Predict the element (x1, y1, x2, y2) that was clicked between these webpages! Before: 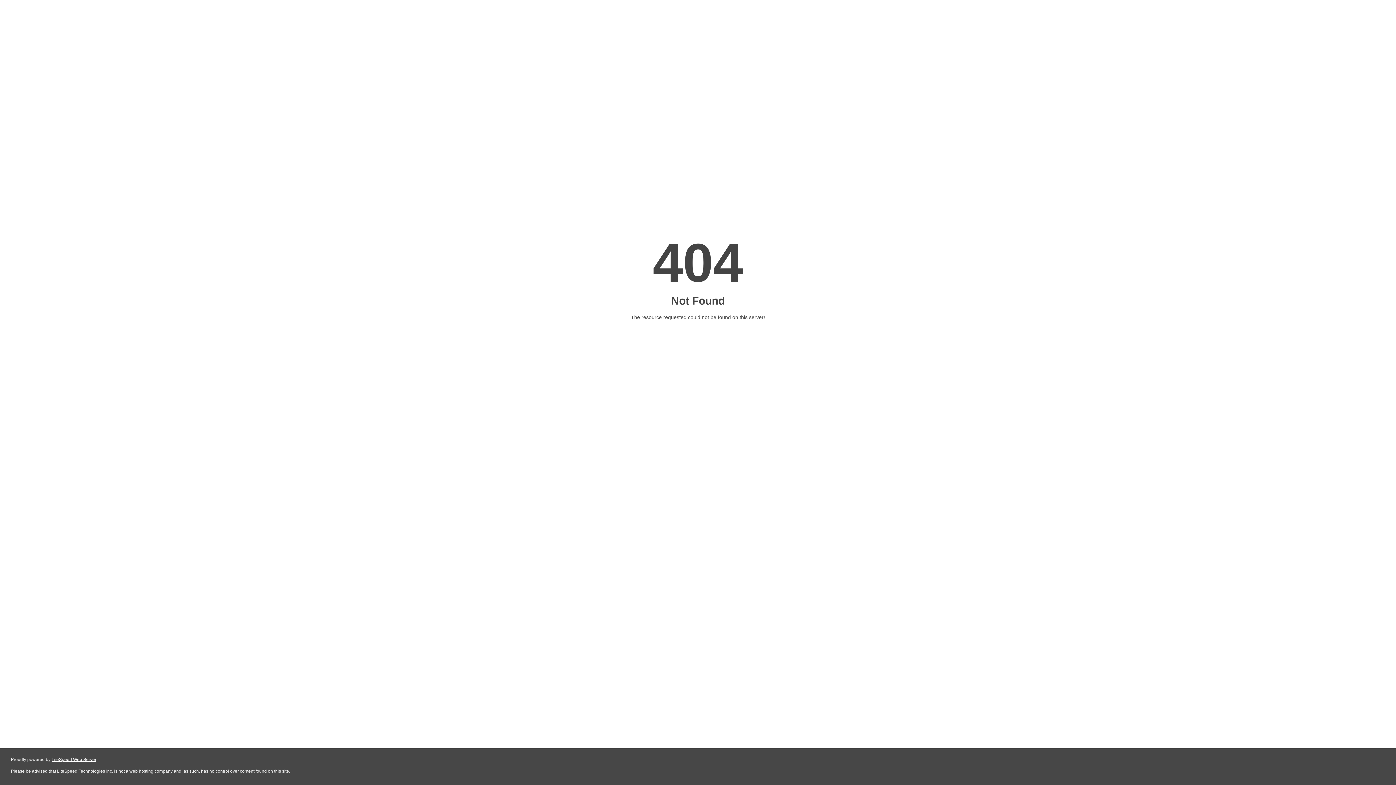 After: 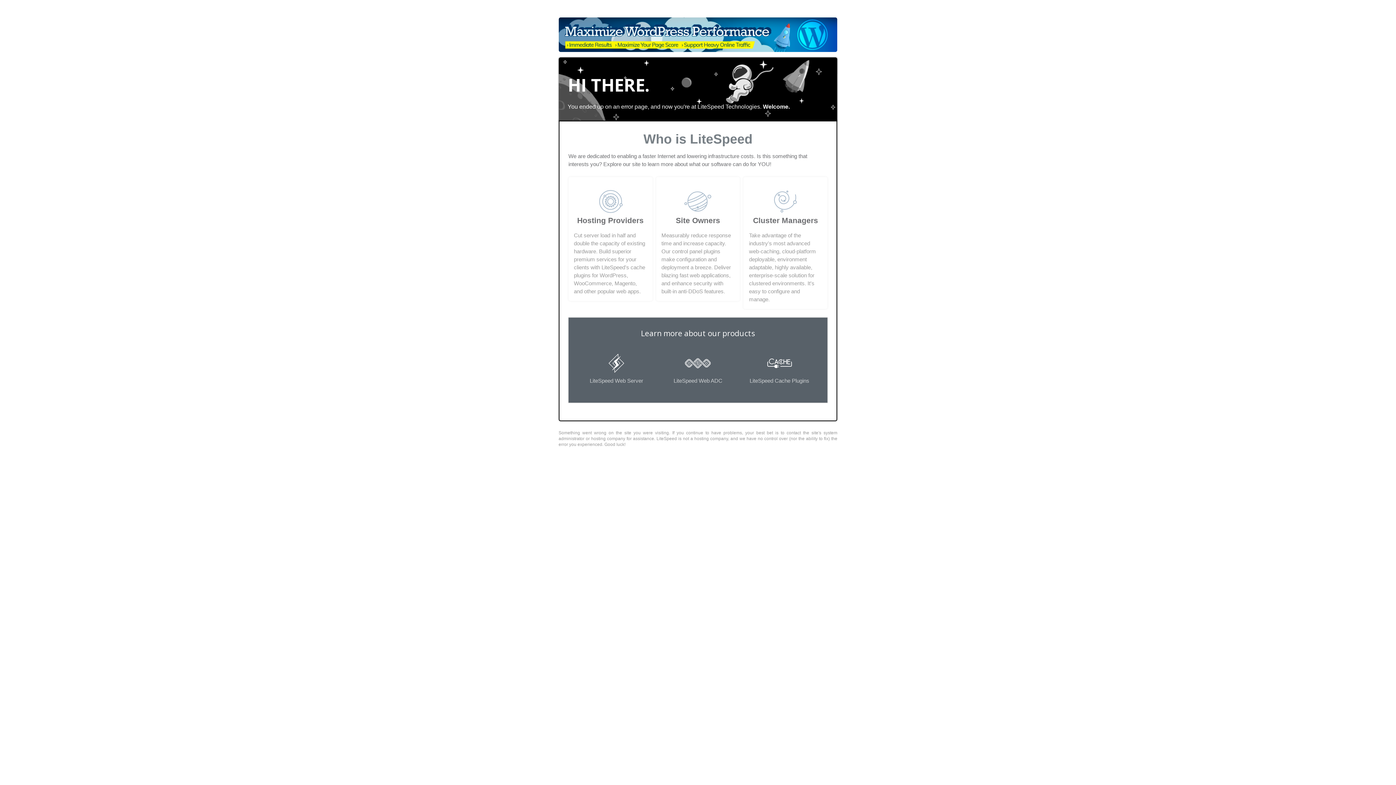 Action: label: LiteSpeed Web Server bbox: (51, 757, 96, 762)